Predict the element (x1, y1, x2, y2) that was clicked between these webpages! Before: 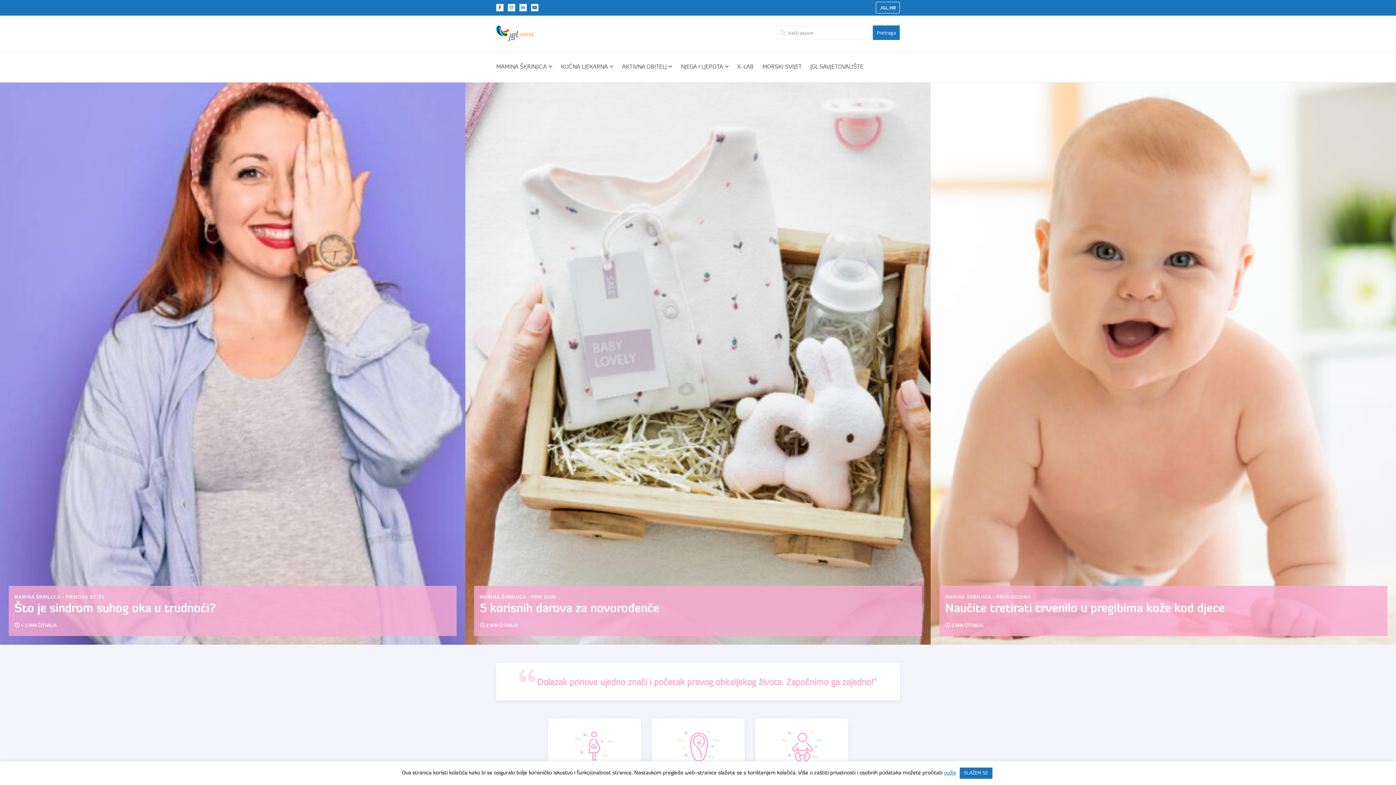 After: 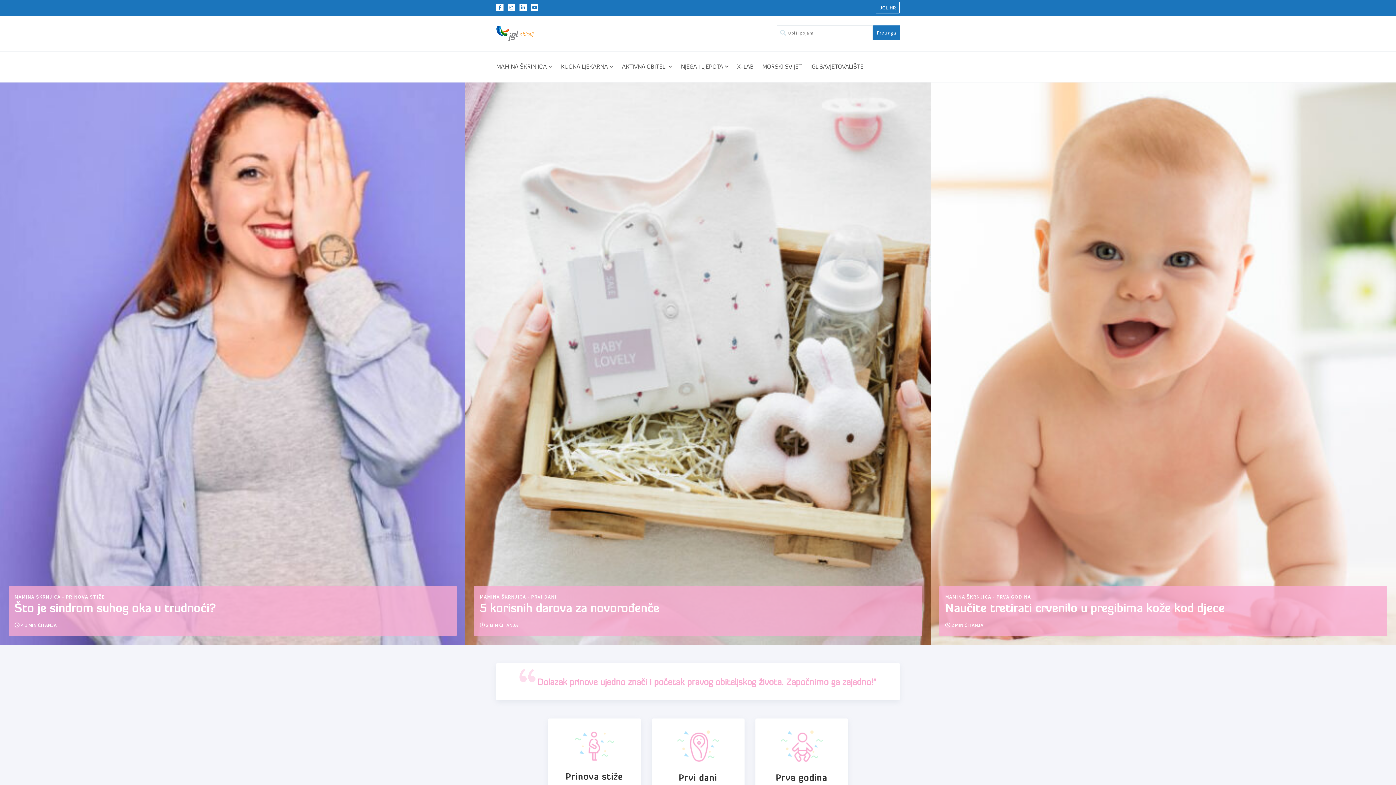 Action: bbox: (959, 768, 992, 779) label: SLAŽEM SE